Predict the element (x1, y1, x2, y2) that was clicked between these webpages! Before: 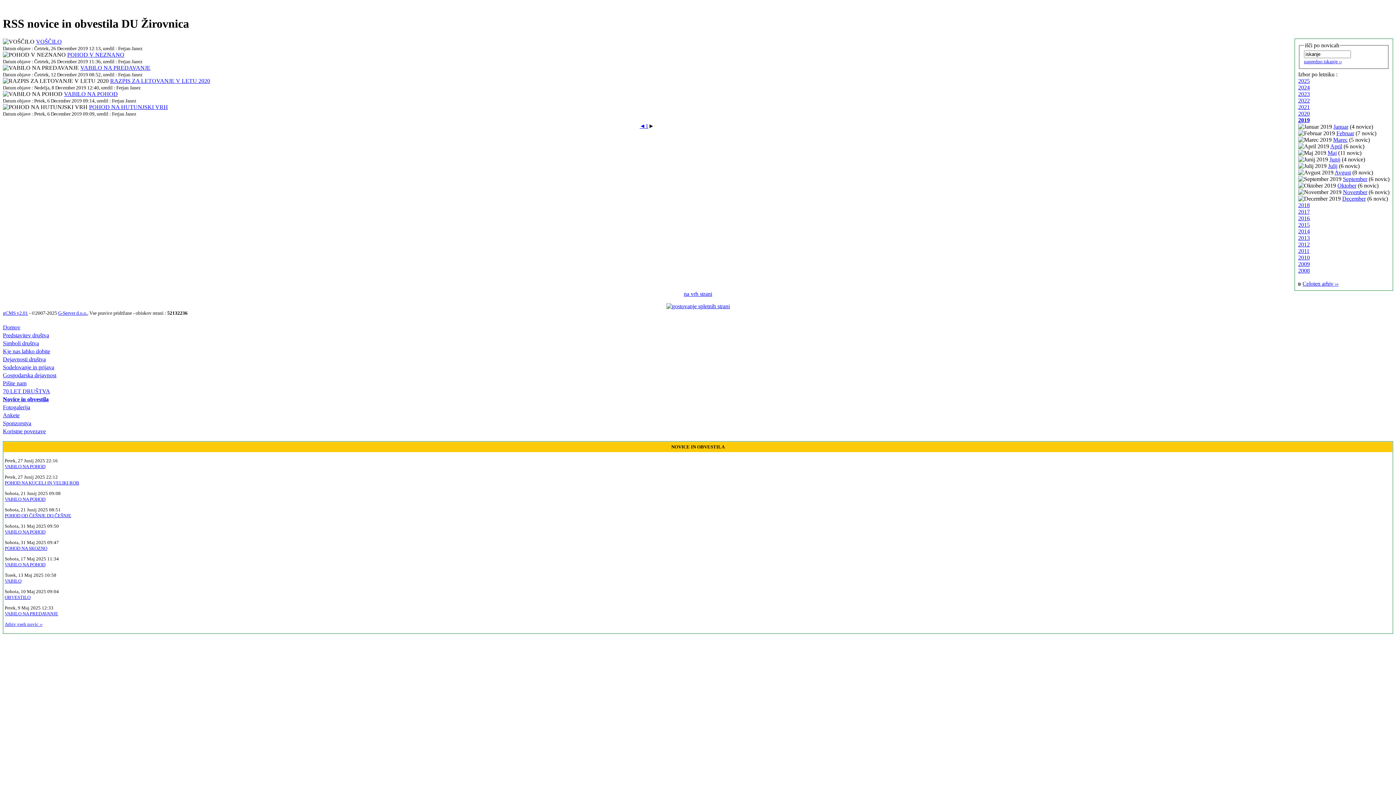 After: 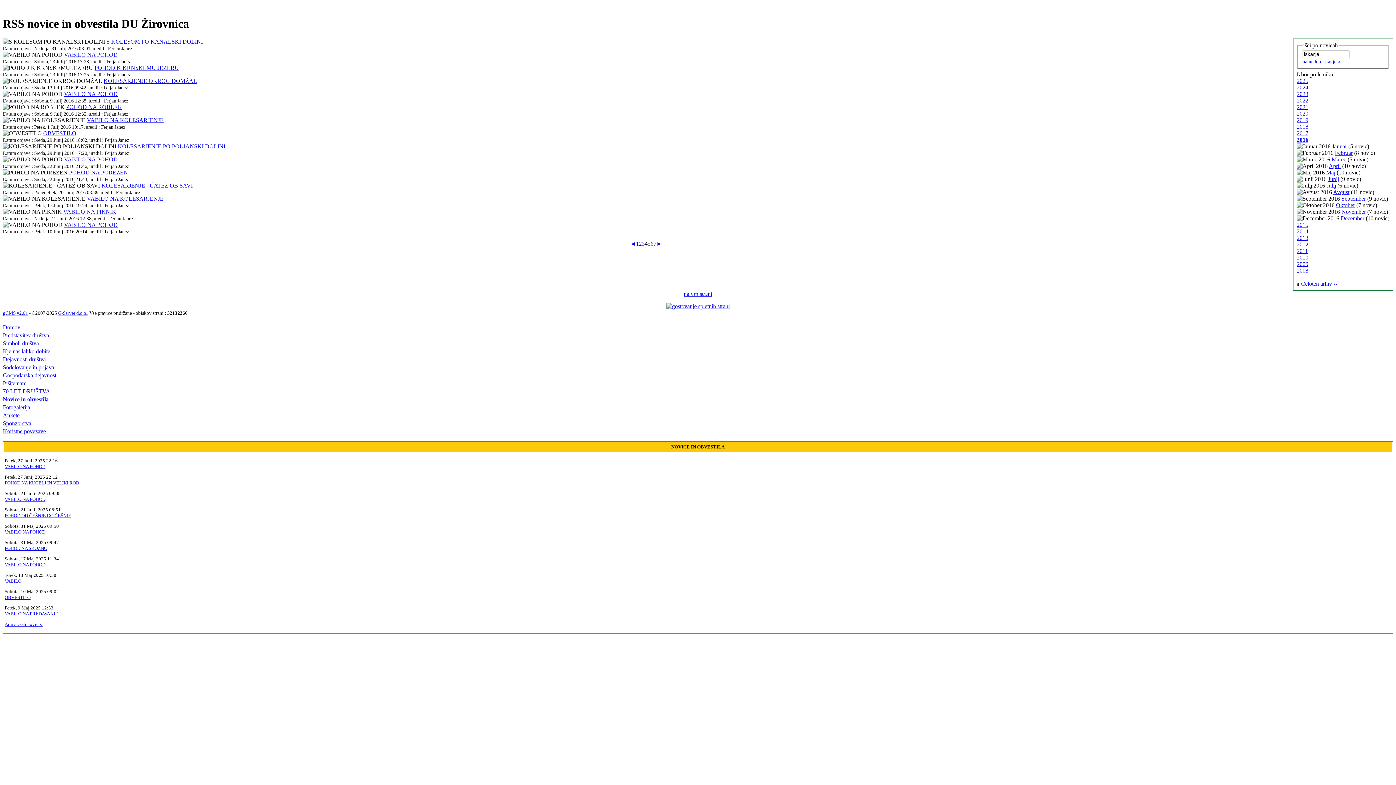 Action: bbox: (1298, 215, 1310, 221) label: 2016